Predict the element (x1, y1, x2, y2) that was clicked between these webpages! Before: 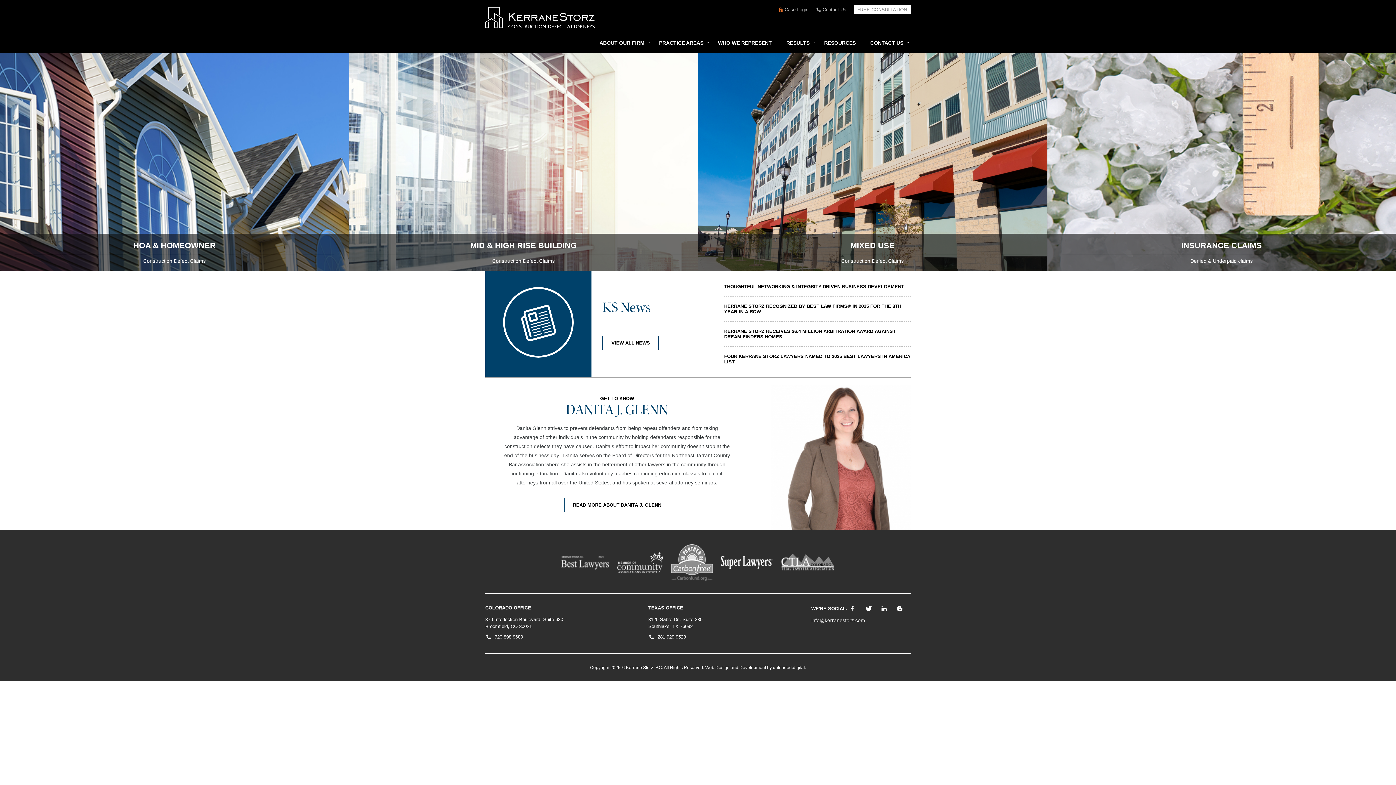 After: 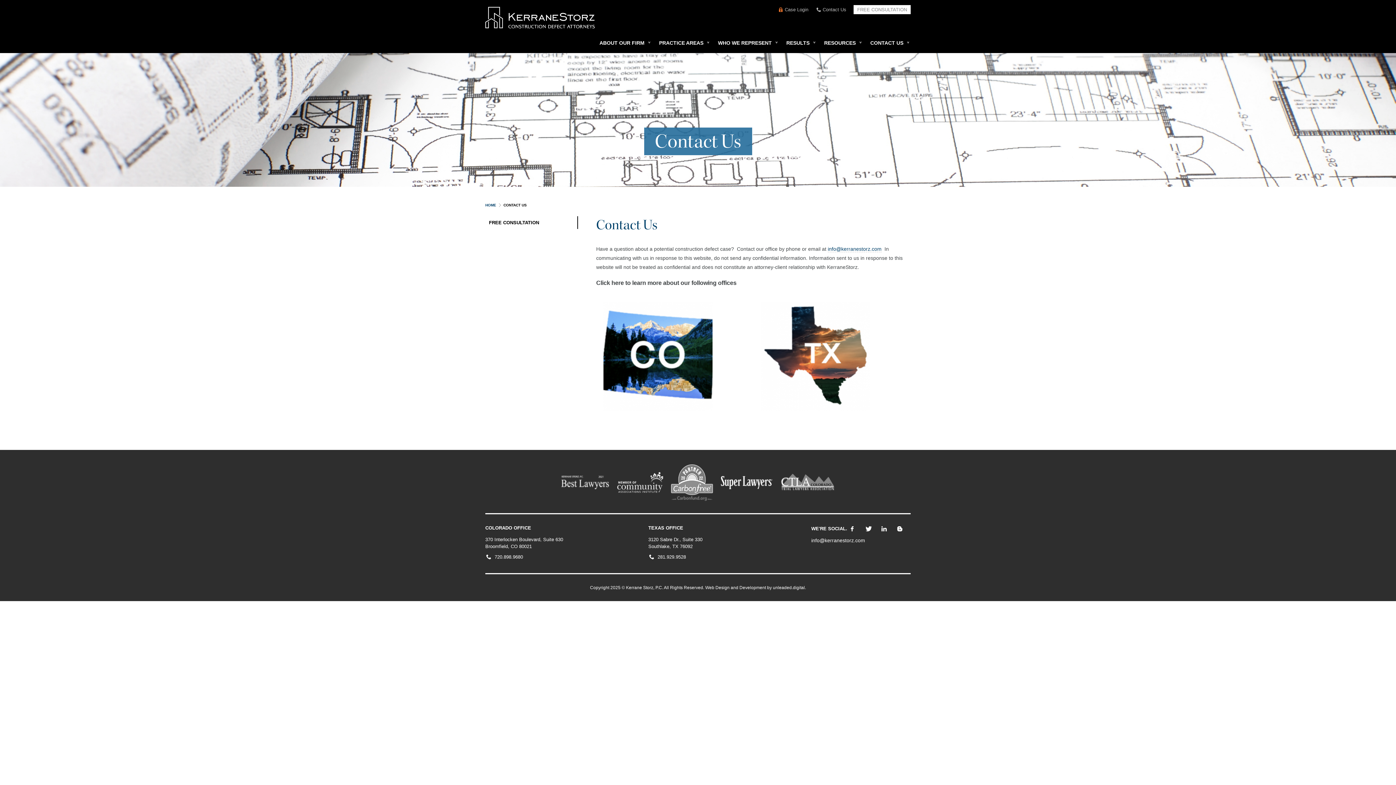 Action: label: CONTACT US bbox: (863, 32, 910, 53)